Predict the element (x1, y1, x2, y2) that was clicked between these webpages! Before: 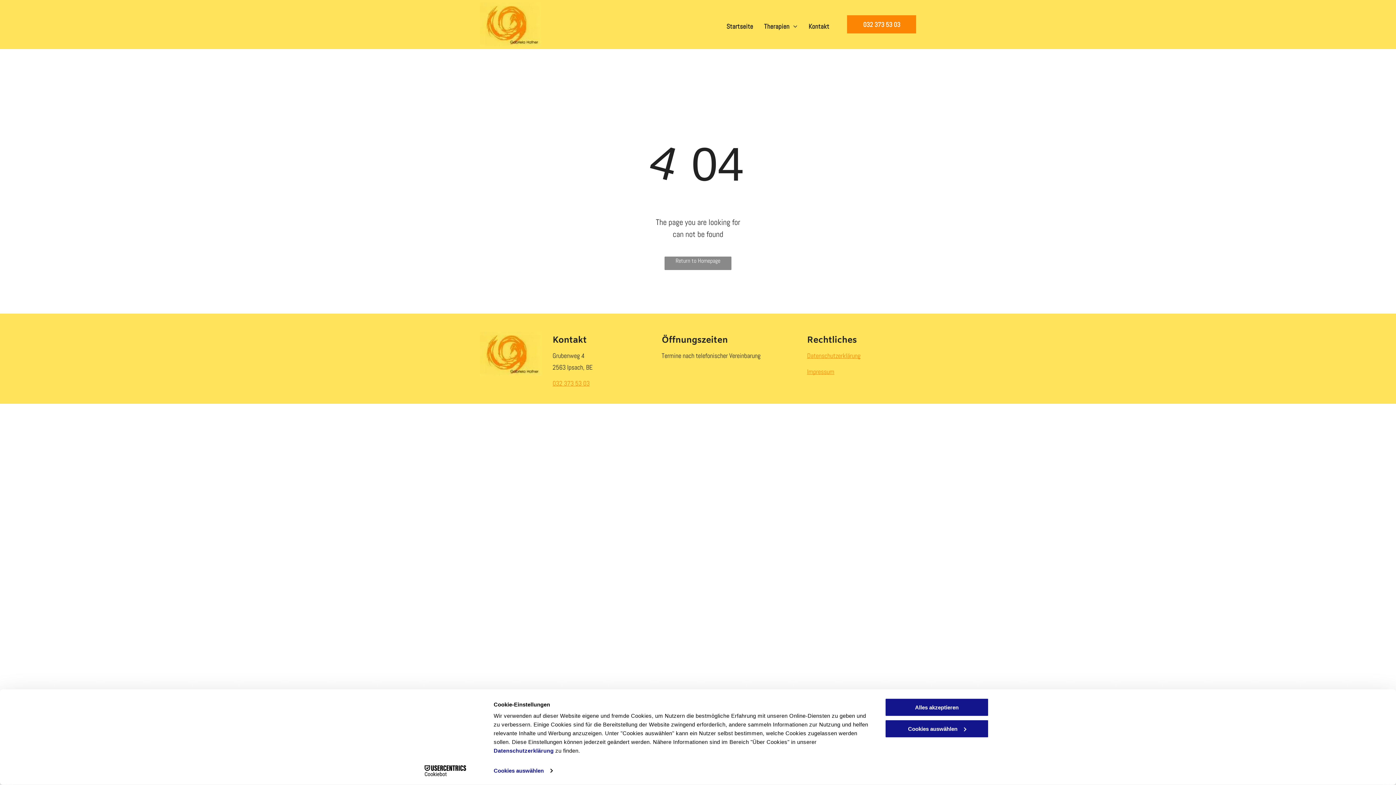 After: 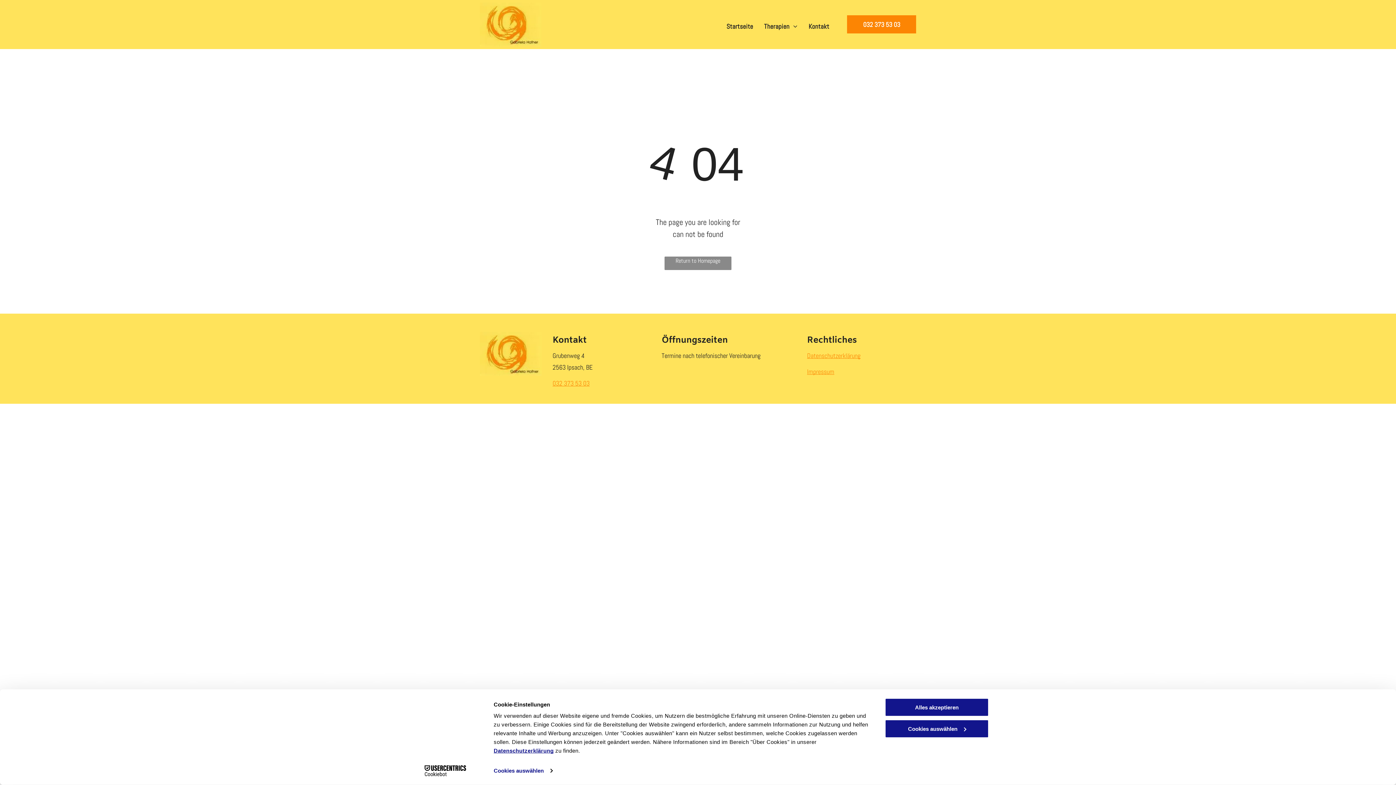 Action: label: Datenschutzerklärung bbox: (493, 747, 553, 754)